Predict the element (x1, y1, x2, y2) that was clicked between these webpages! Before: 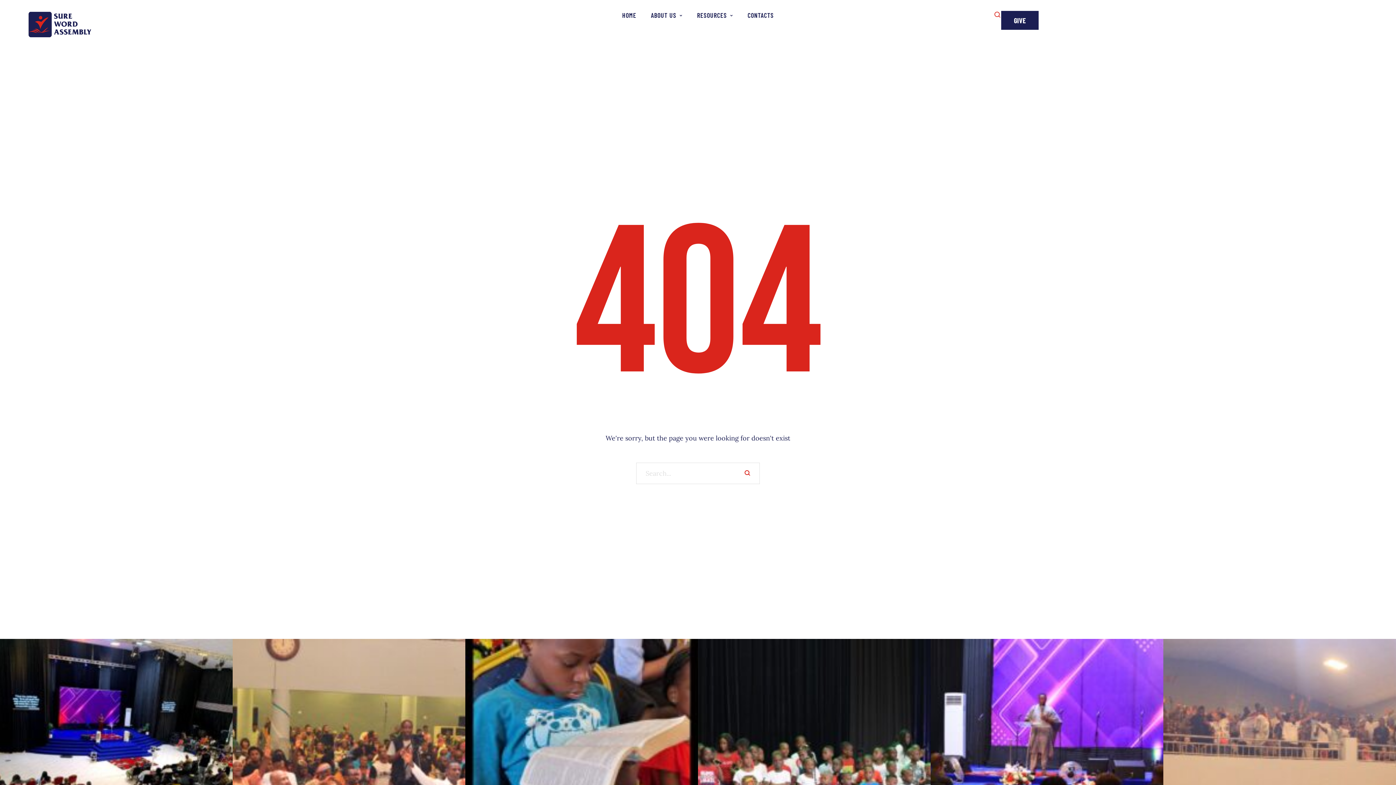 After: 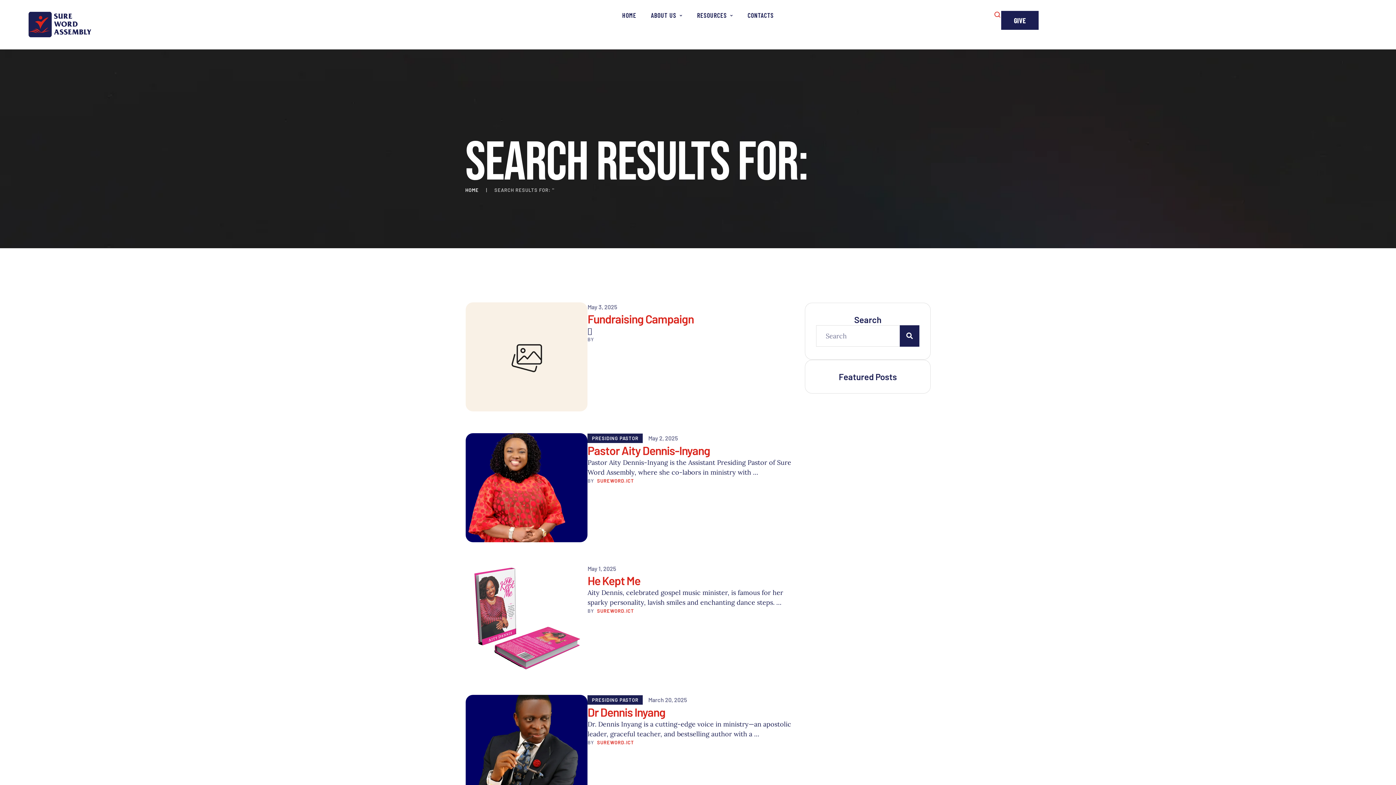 Action: bbox: (744, 462, 750, 484)